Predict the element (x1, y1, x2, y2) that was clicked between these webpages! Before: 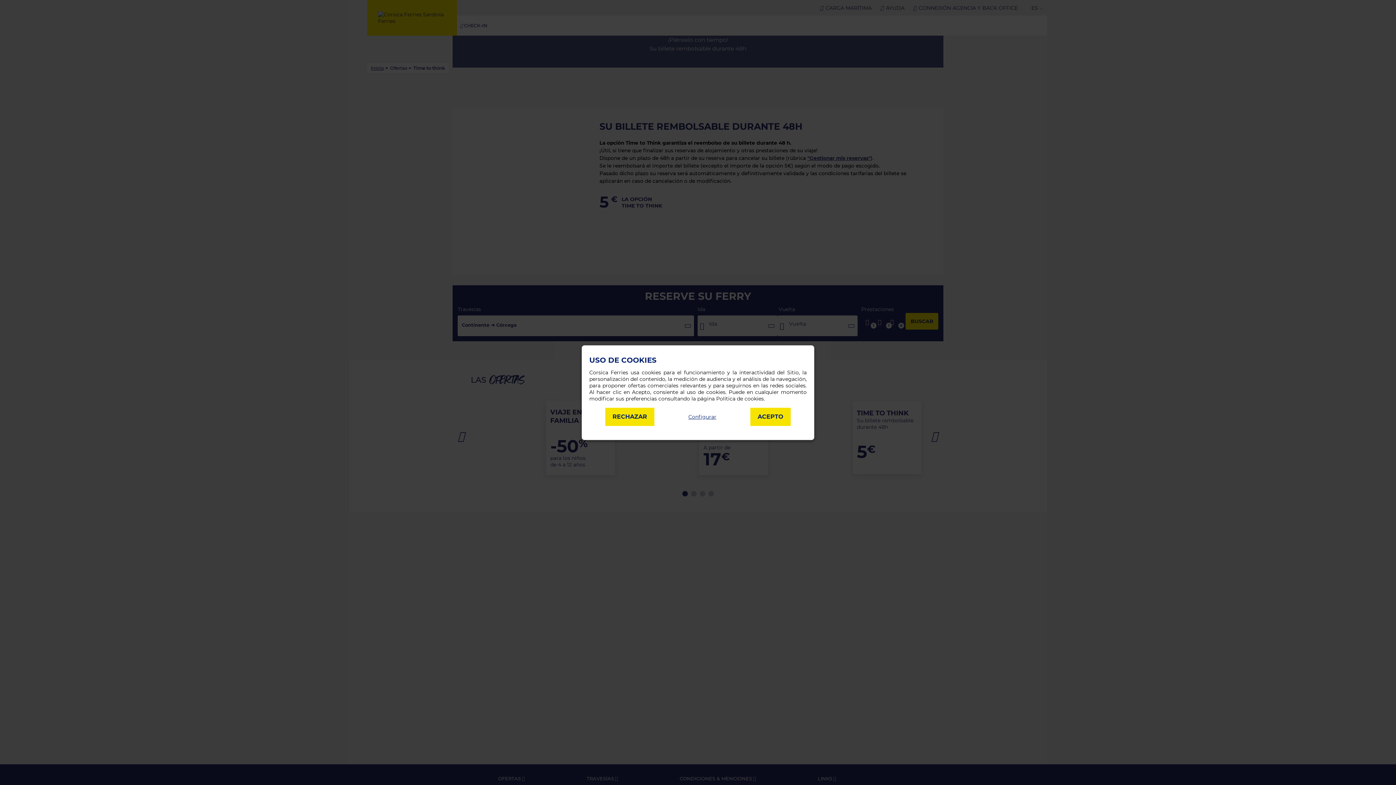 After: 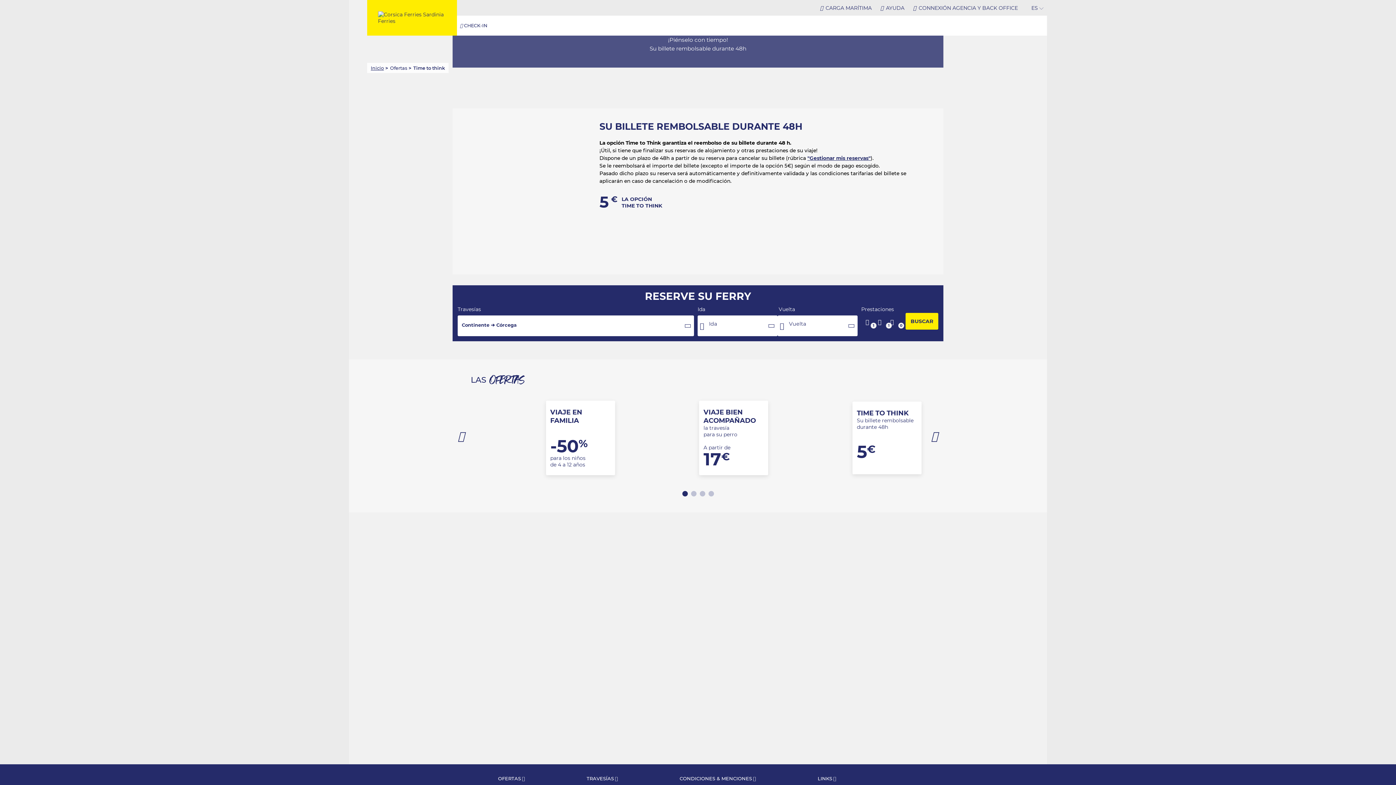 Action: label: RECHAZAR bbox: (605, 407, 654, 426)